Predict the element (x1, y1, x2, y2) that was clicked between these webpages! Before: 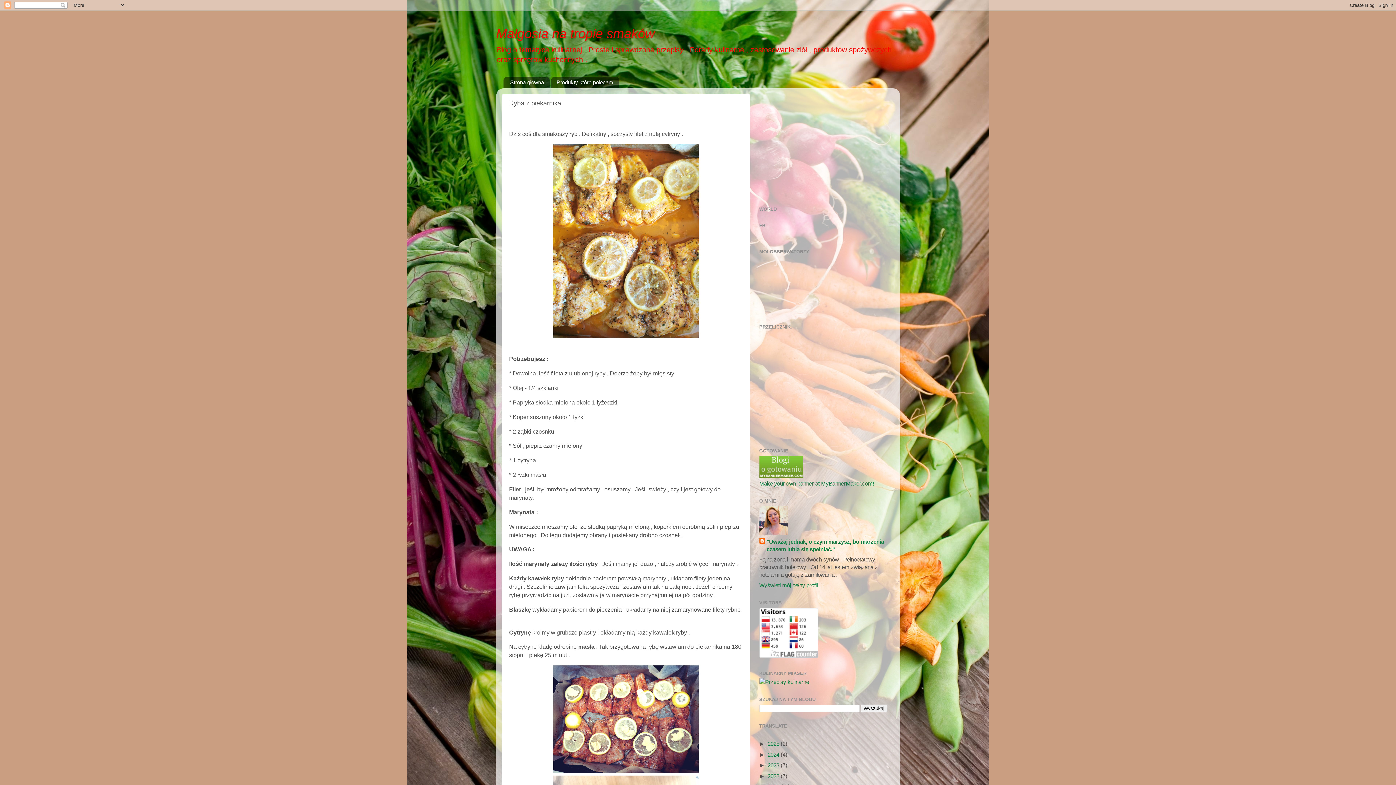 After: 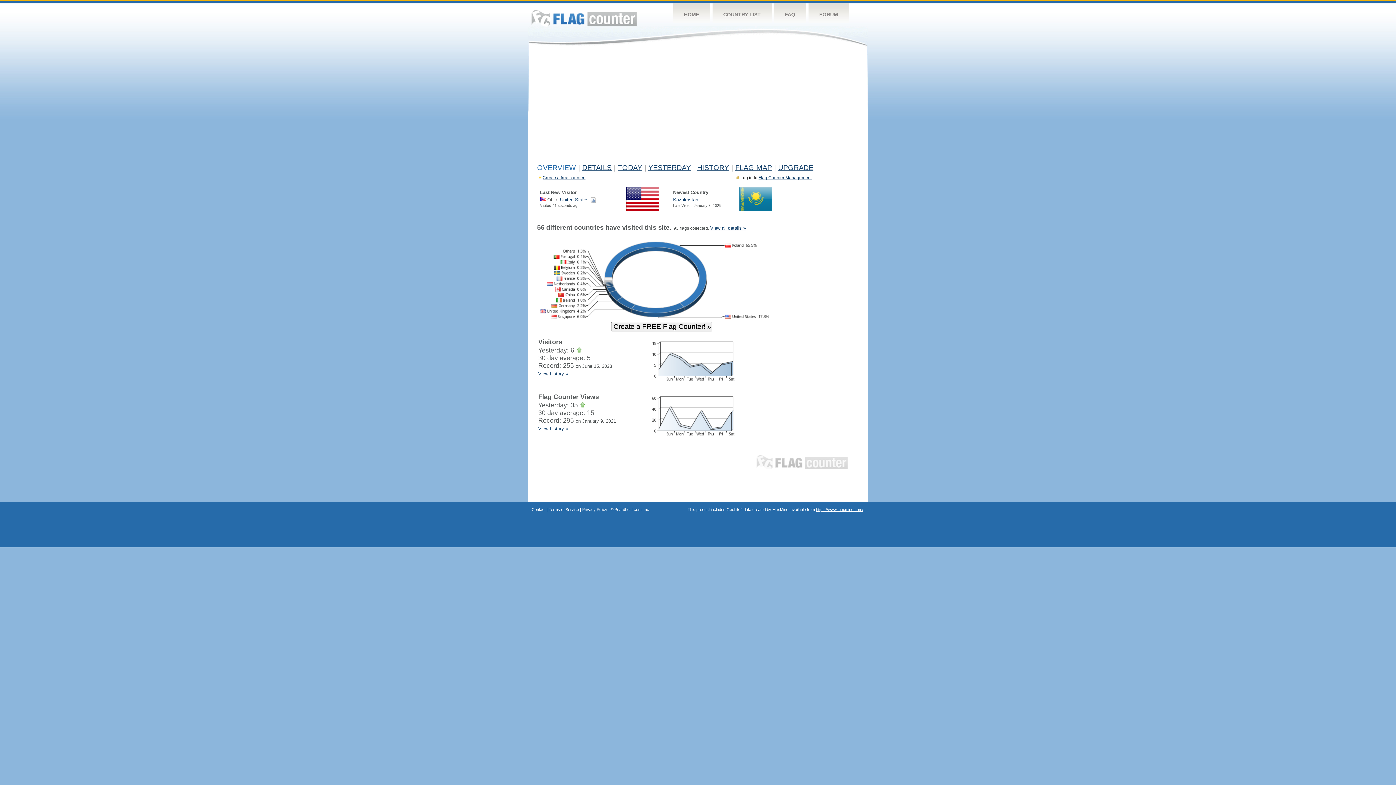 Action: bbox: (759, 652, 818, 659)